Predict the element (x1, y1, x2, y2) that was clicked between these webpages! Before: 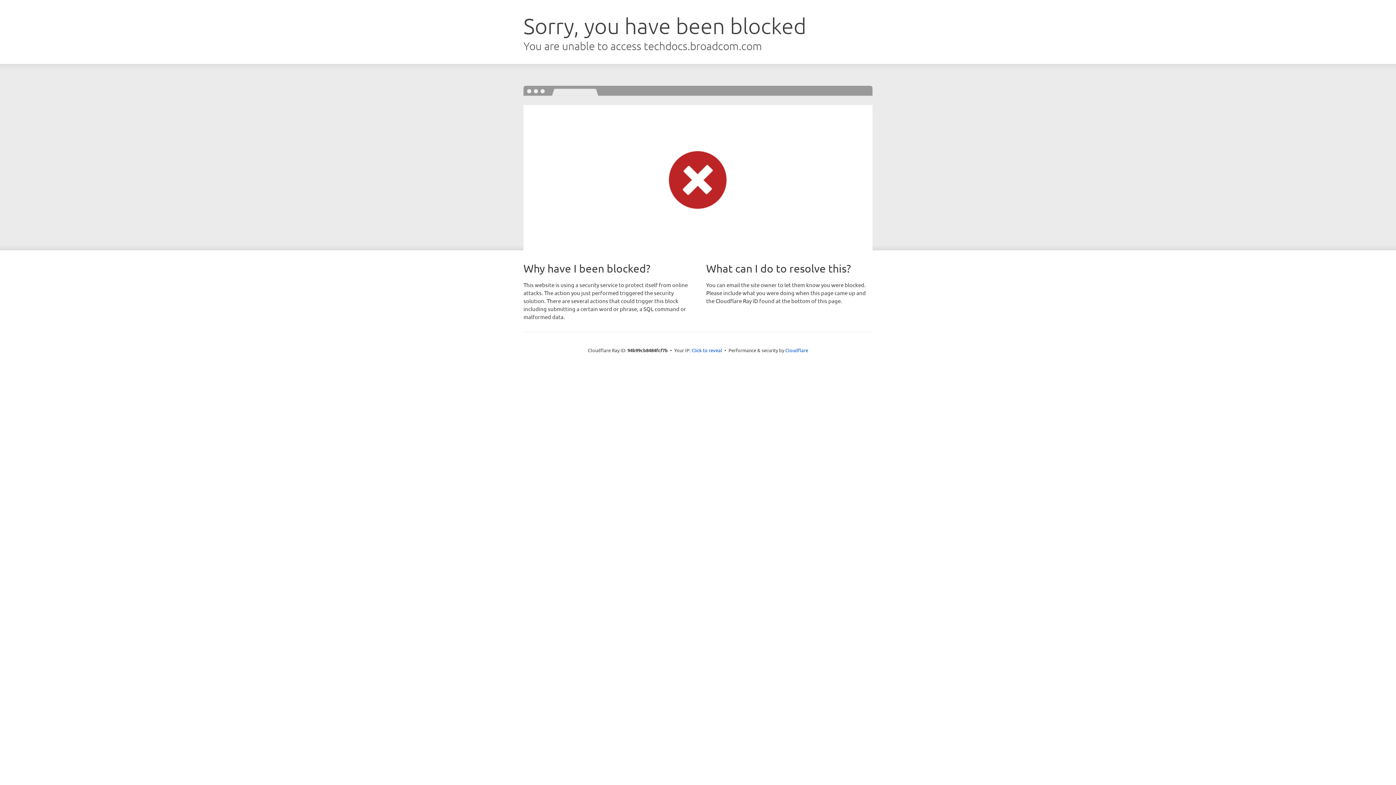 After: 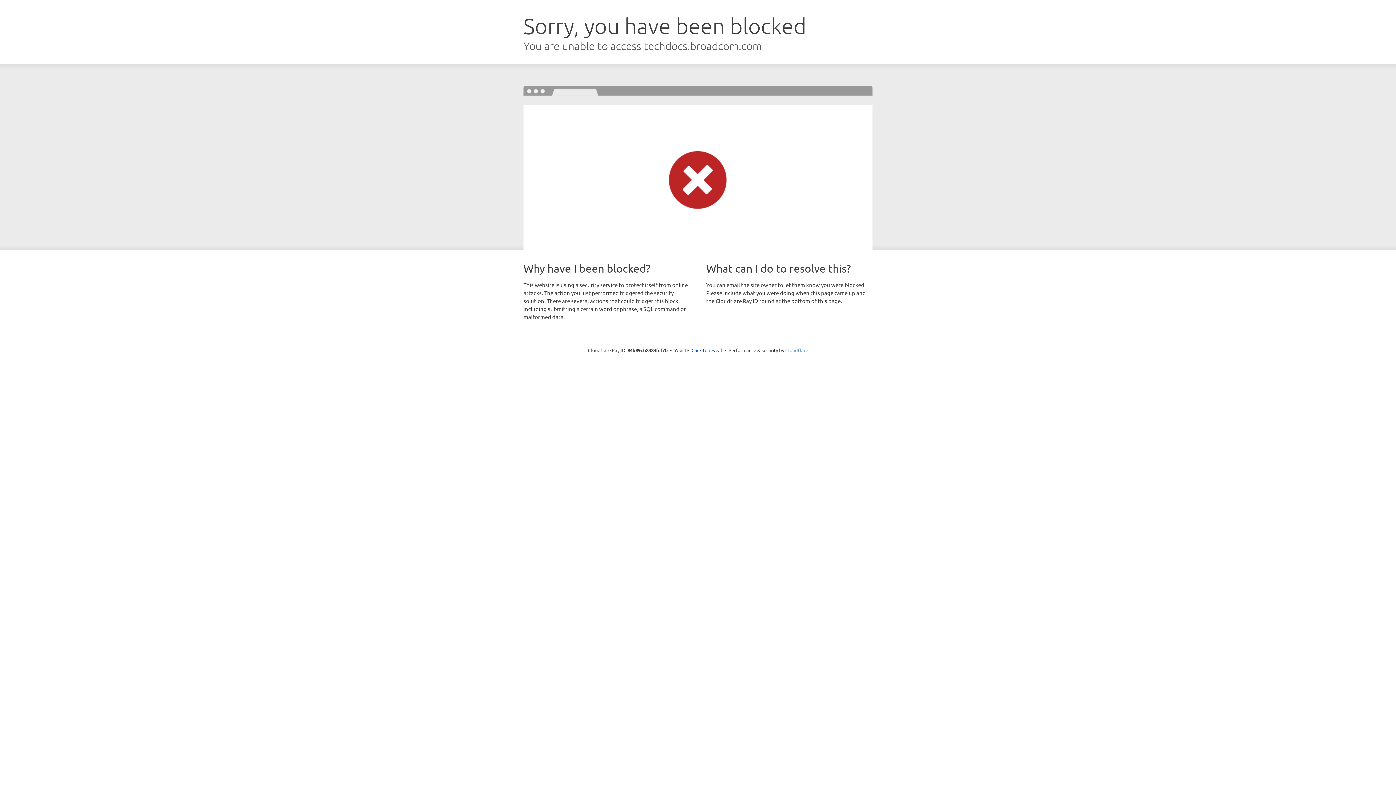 Action: label: Cloudflare bbox: (785, 347, 808, 353)